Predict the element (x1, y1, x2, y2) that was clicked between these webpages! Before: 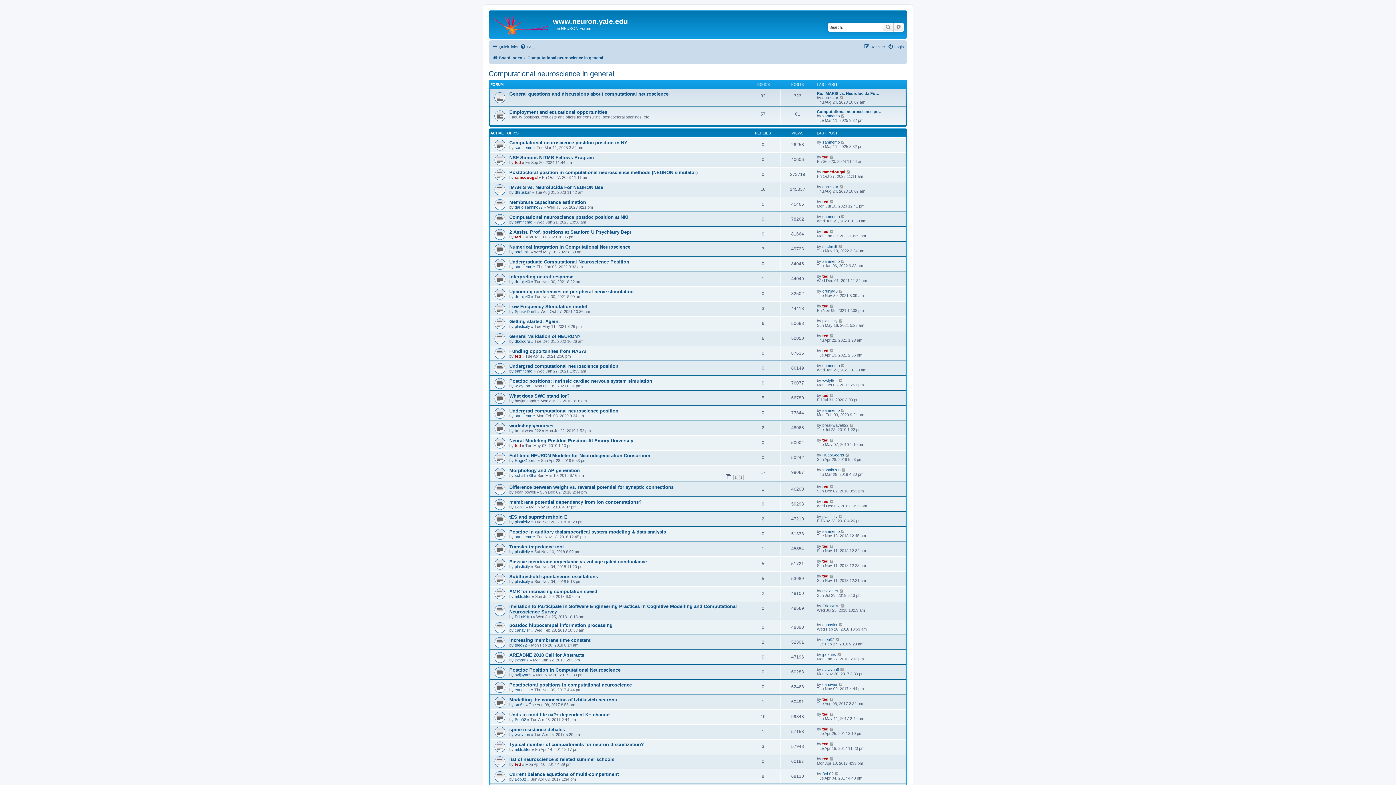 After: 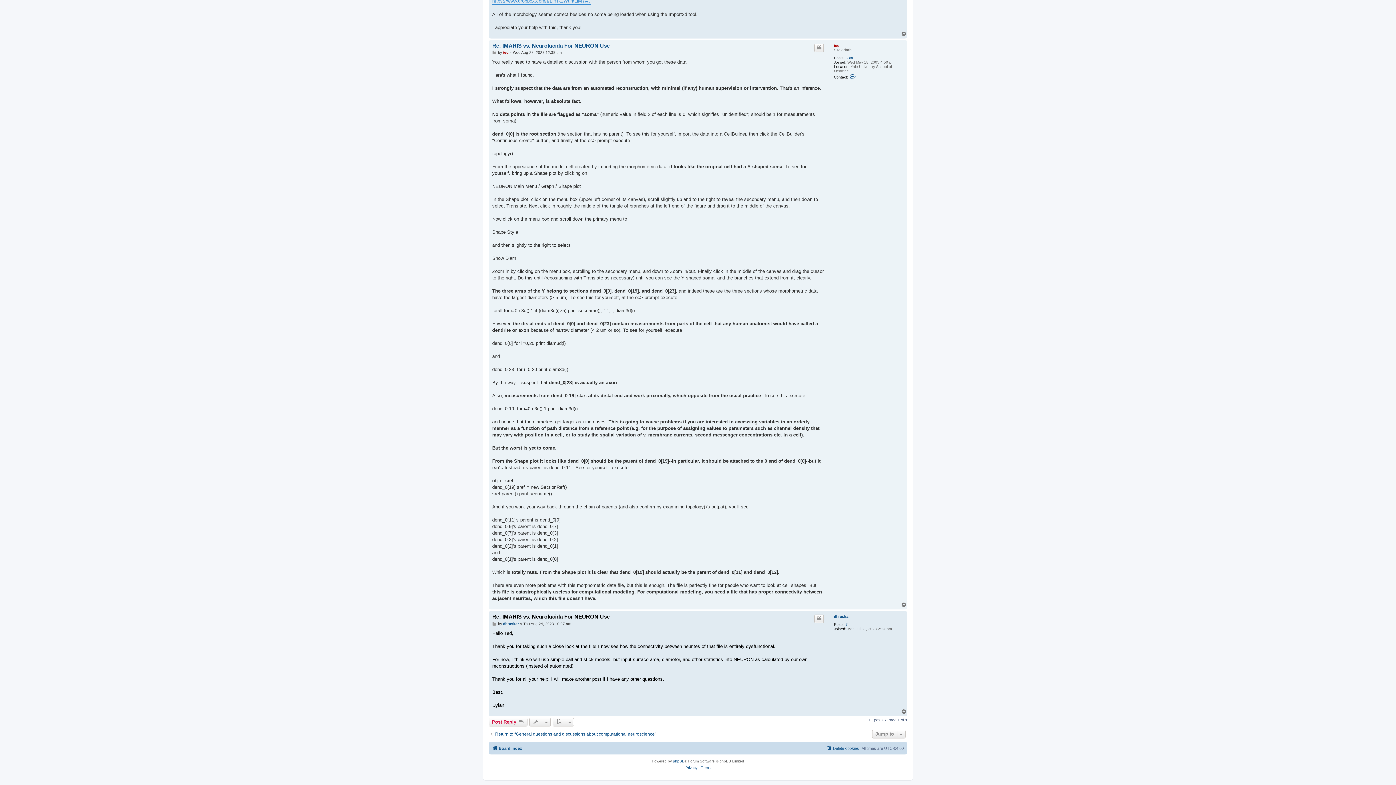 Action: bbox: (839, 184, 844, 188)